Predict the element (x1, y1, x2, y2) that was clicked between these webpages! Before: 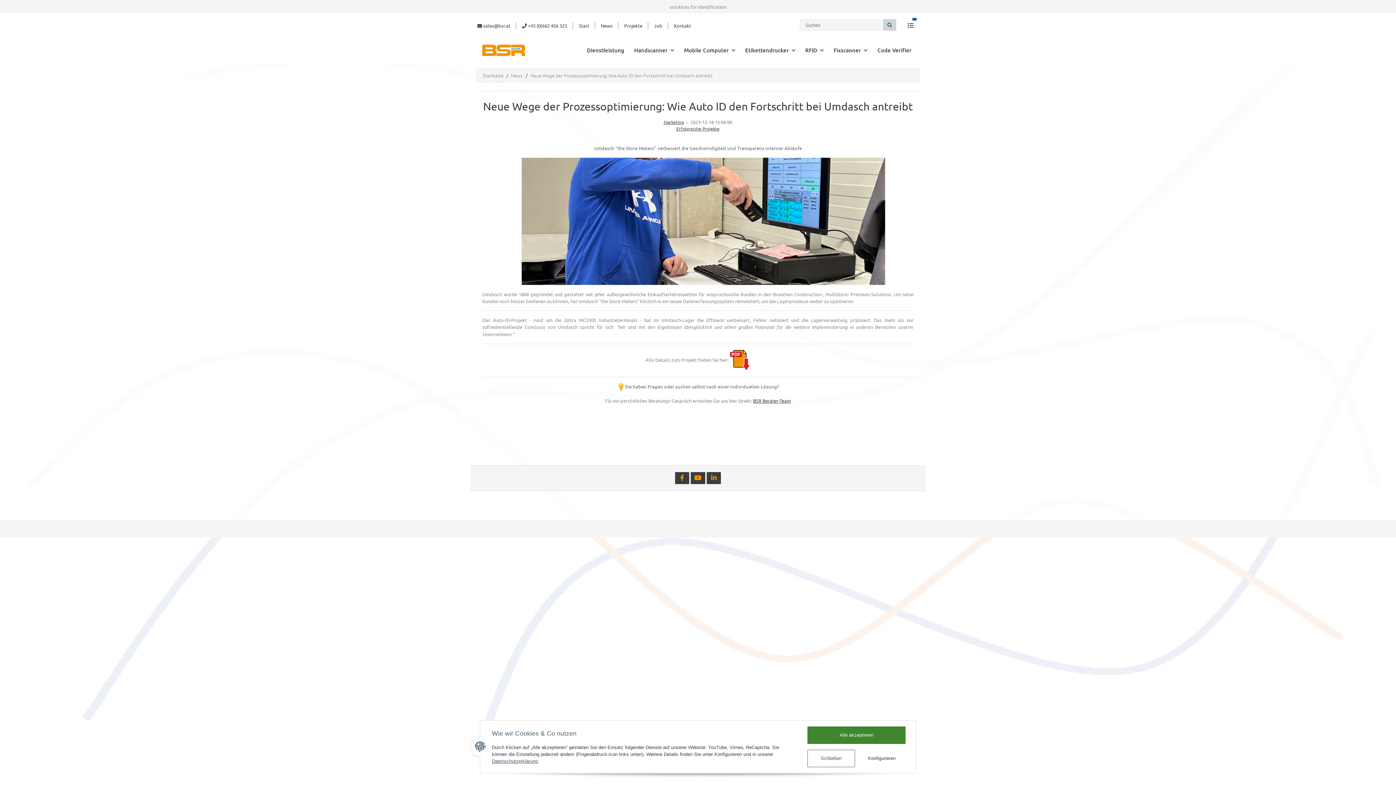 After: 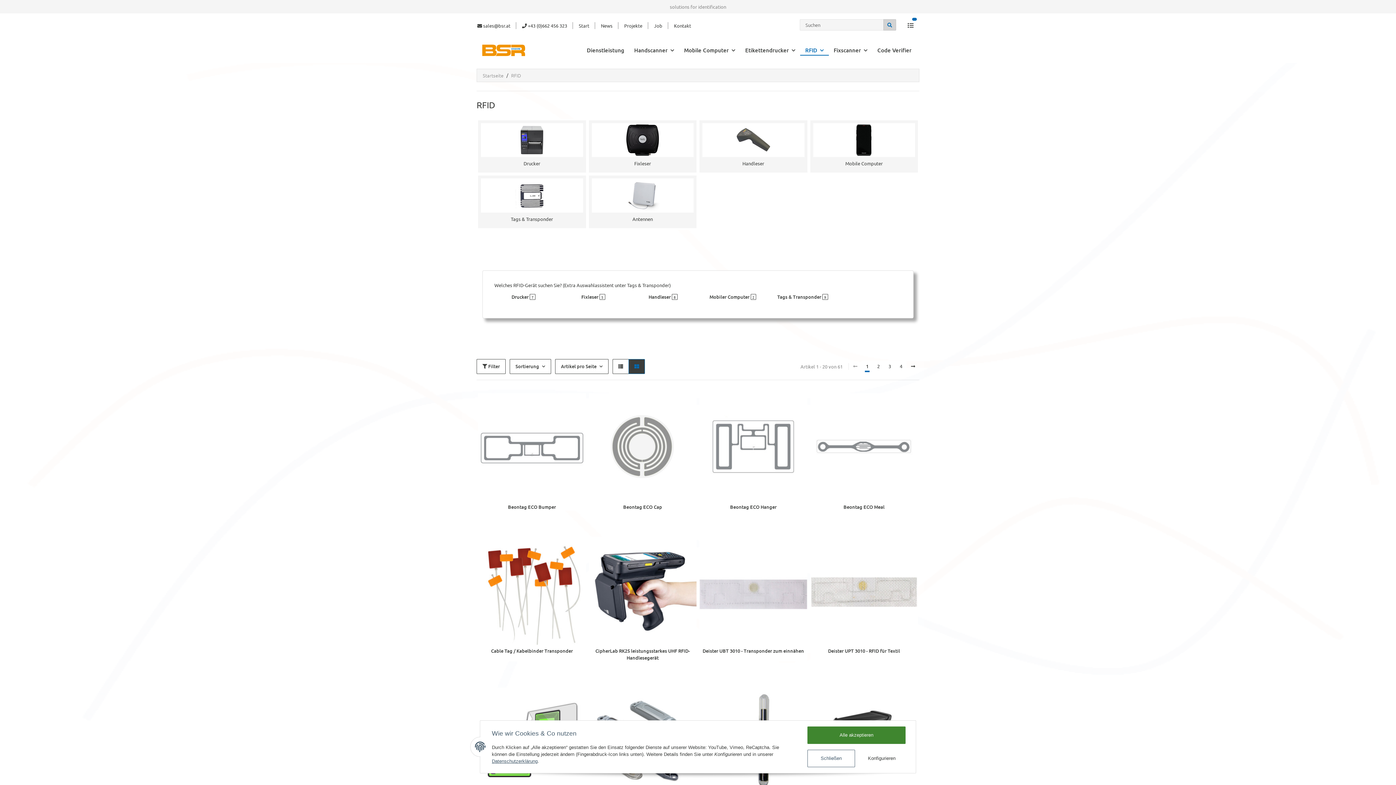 Action: bbox: (800, 41, 828, 59) label: RFID